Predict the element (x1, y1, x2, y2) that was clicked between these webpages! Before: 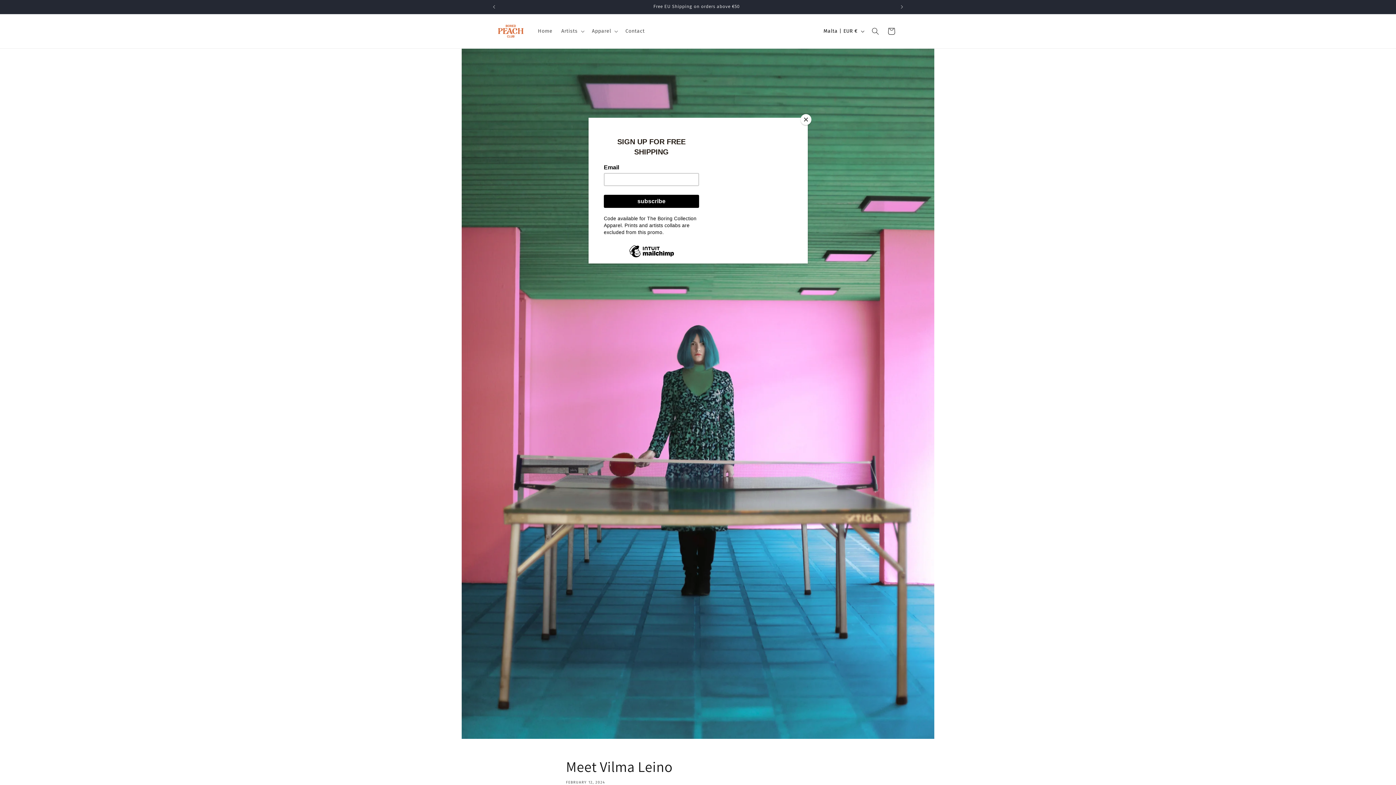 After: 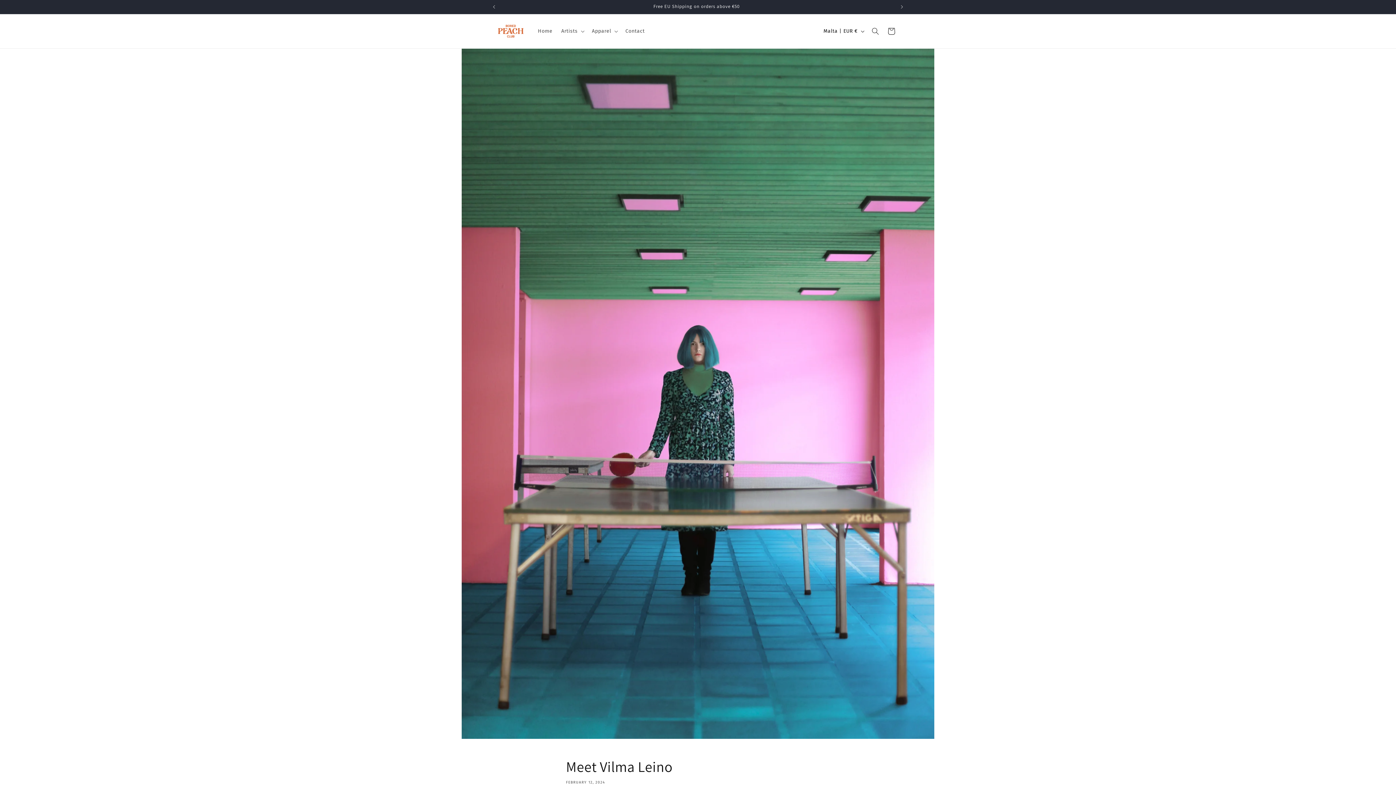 Action: bbox: (800, 114, 811, 125) label: Close